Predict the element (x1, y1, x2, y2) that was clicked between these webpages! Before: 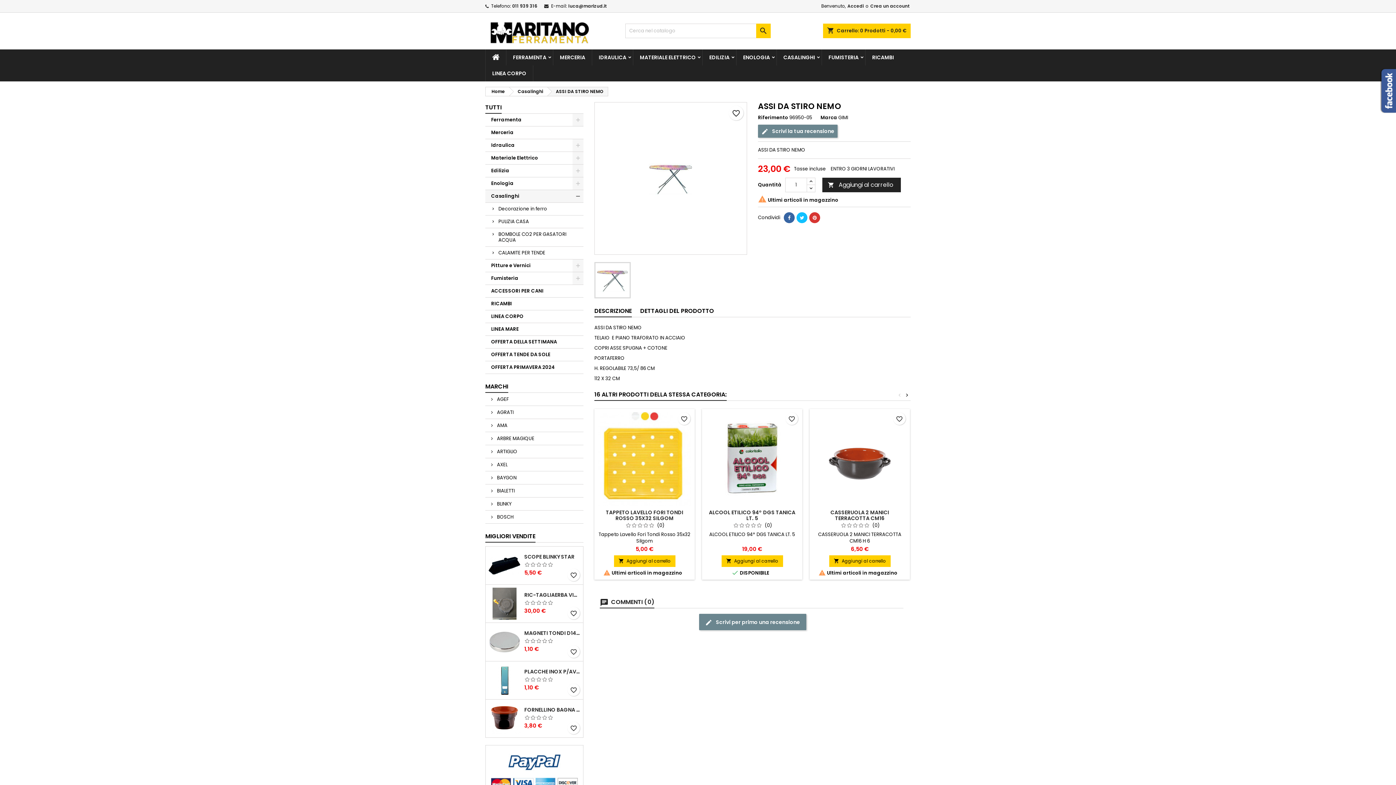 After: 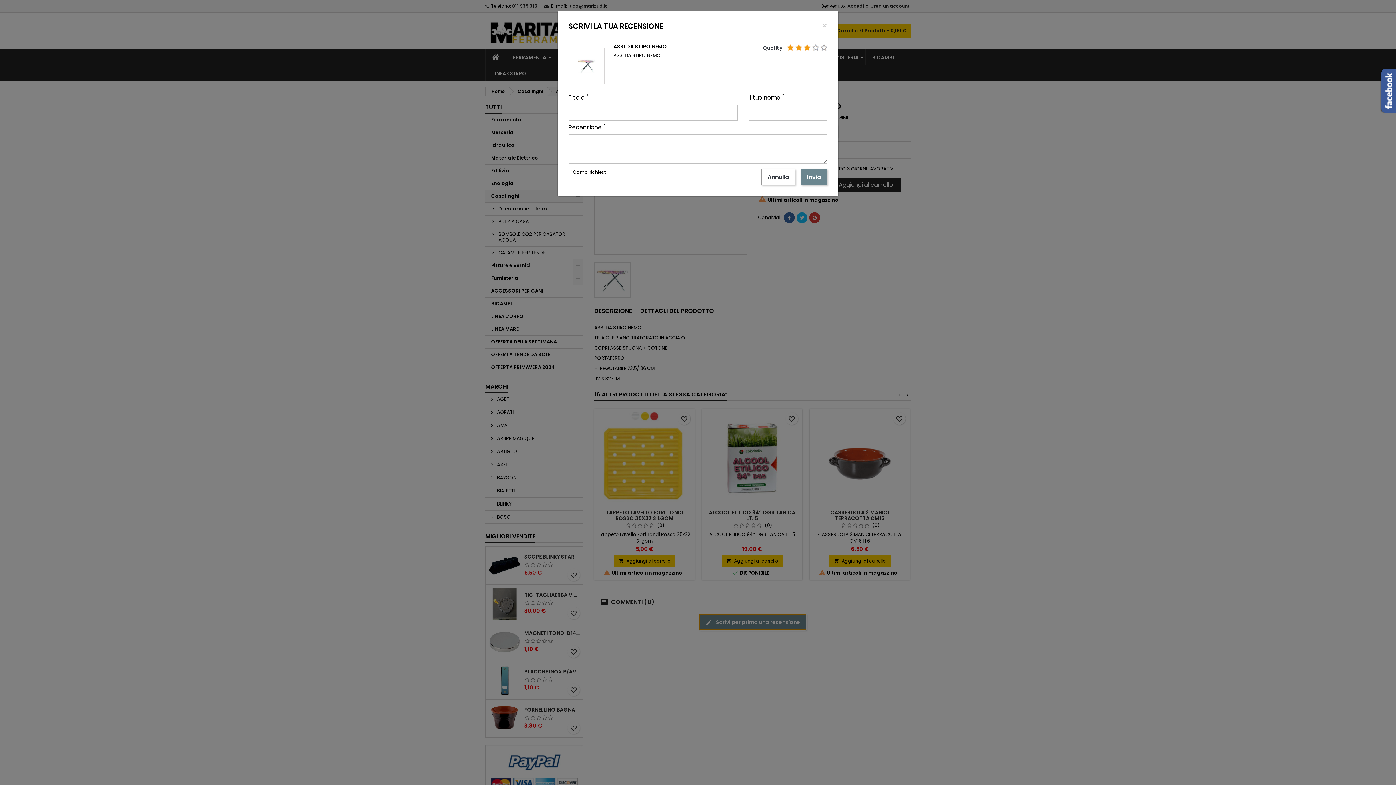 Action: bbox: (699, 614, 806, 630) label:  Scrivi per primo una recensione